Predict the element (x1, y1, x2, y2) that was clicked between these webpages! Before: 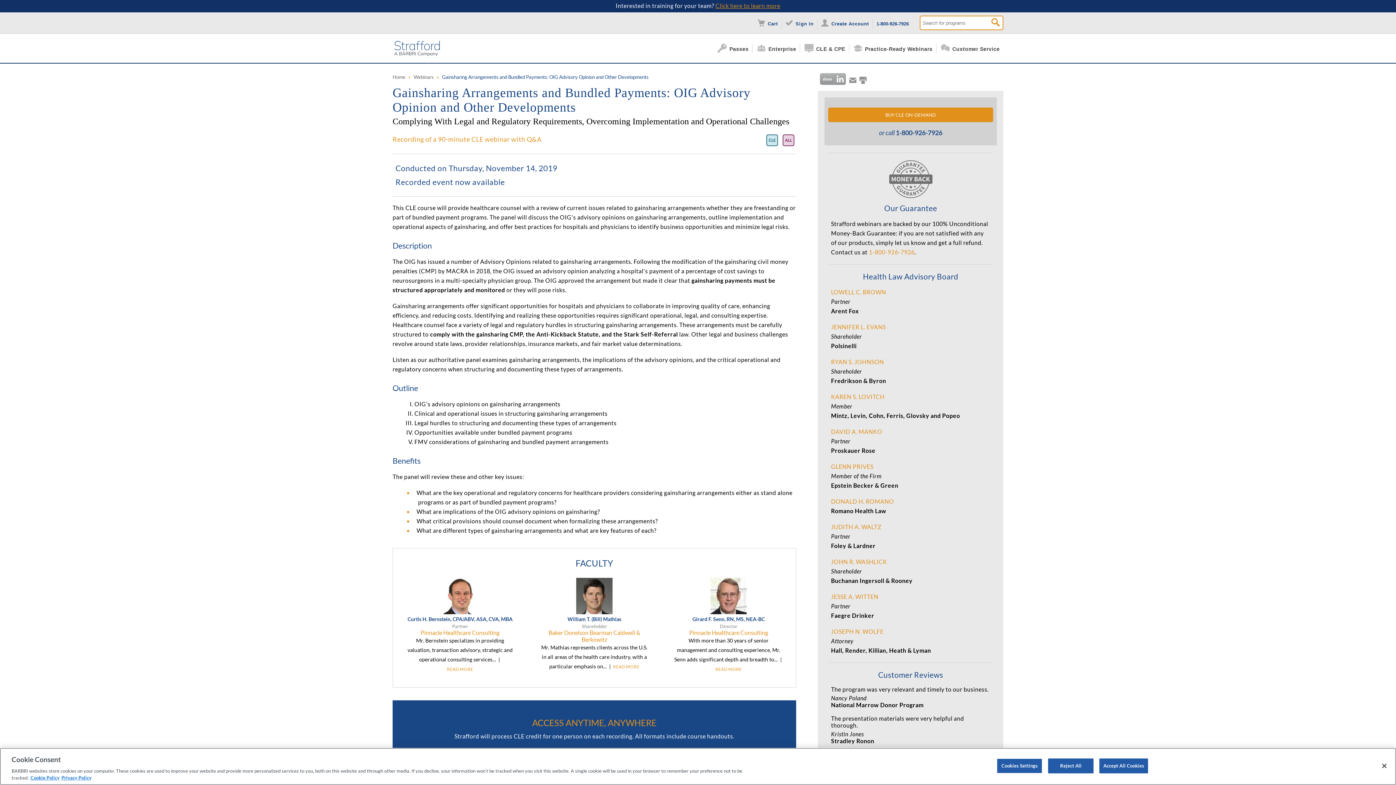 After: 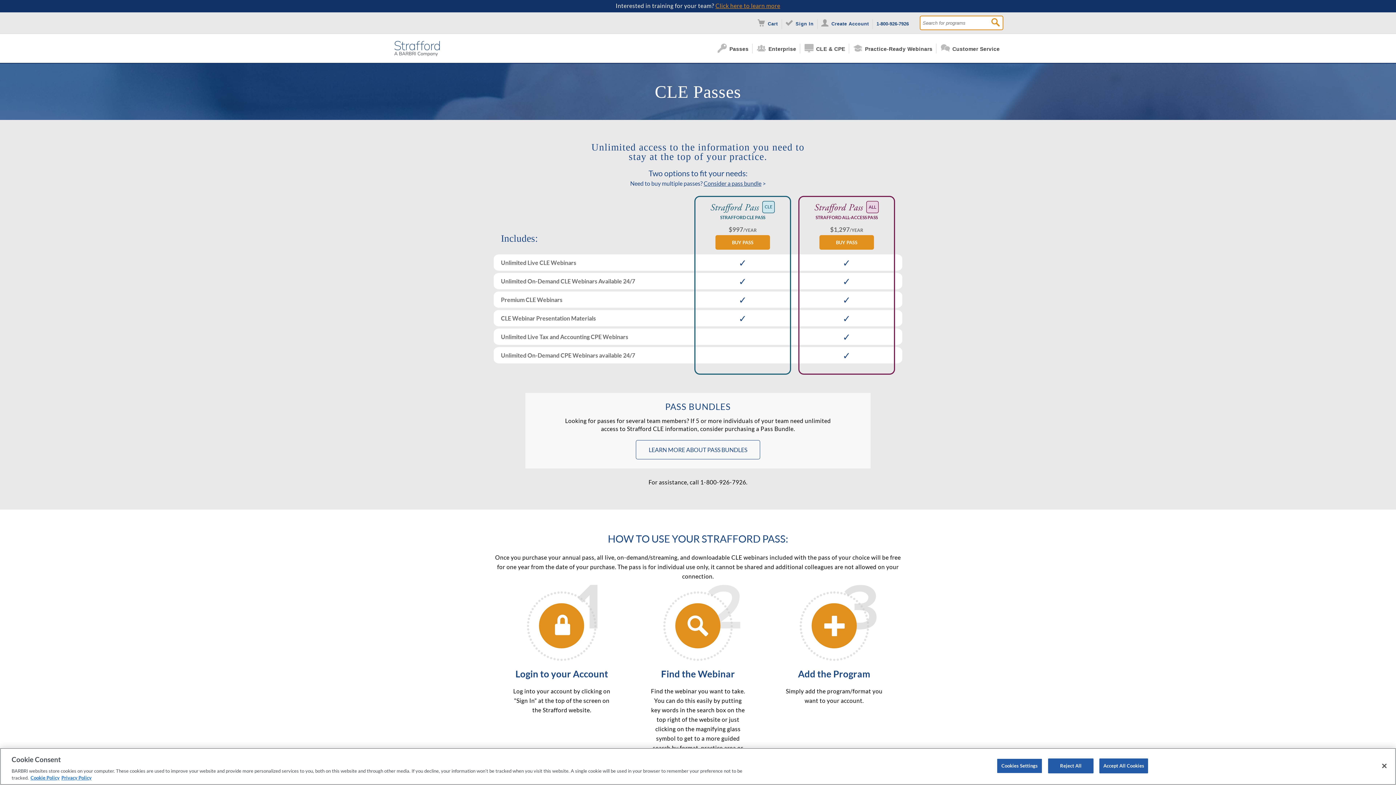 Action: bbox: (764, 140, 780, 147)